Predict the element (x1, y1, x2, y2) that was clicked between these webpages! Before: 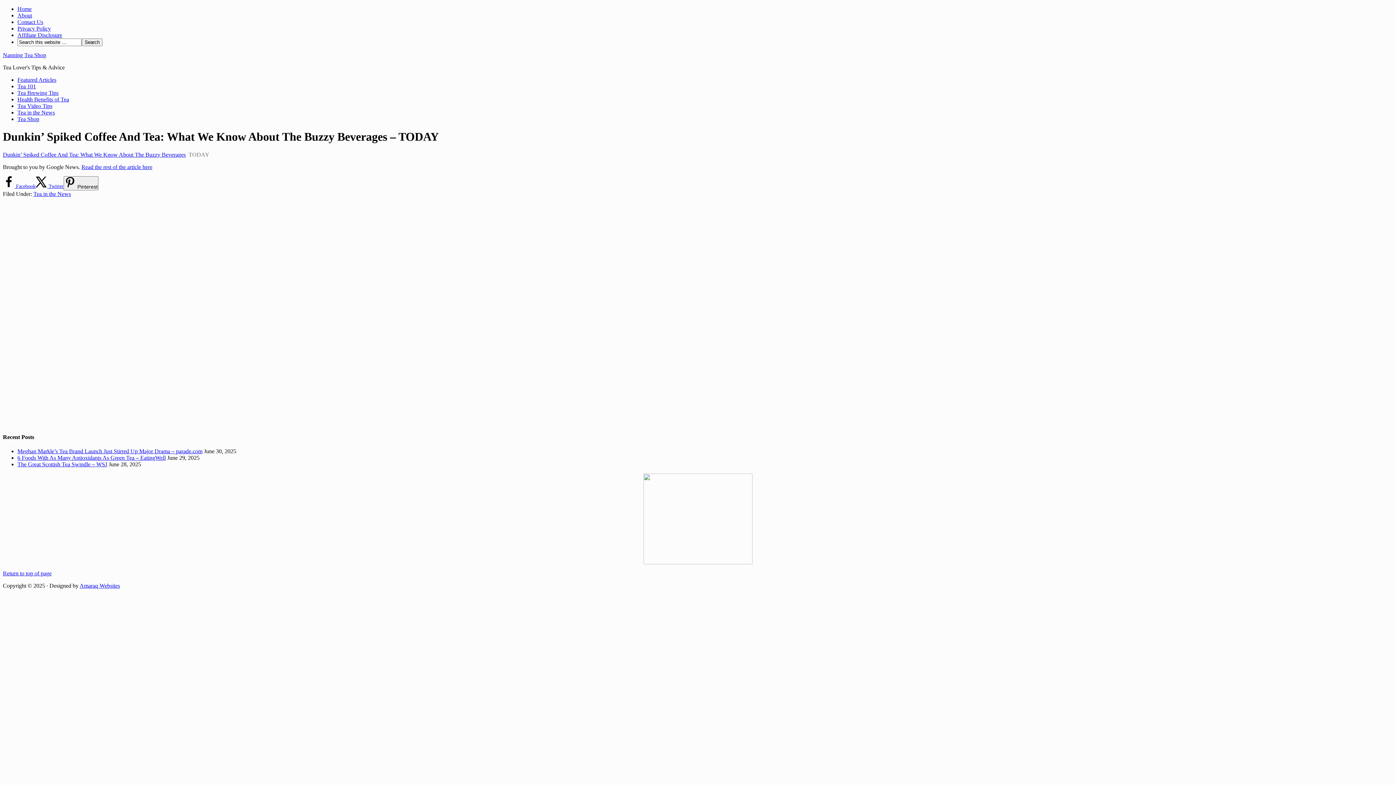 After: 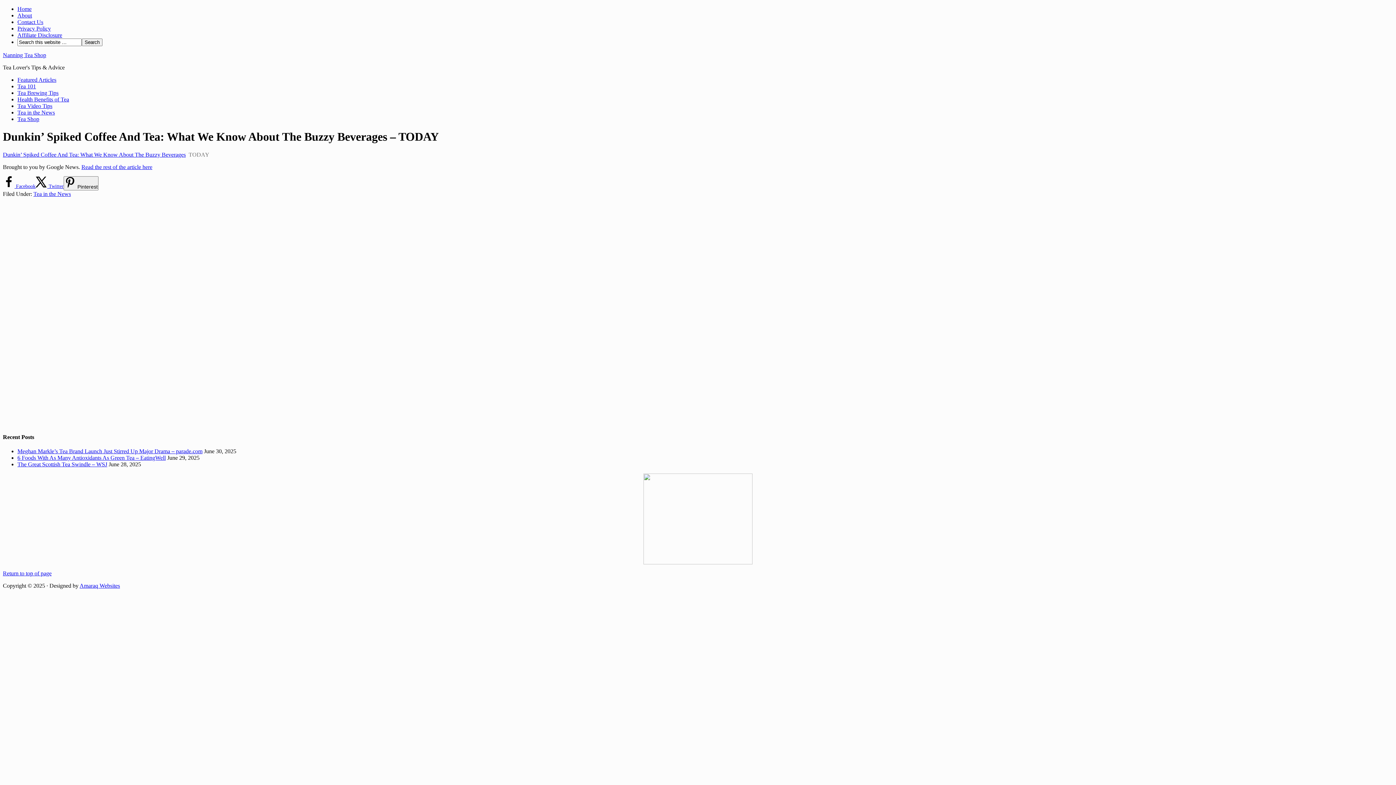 Action: label: Share on X bbox: (35, 183, 63, 189)